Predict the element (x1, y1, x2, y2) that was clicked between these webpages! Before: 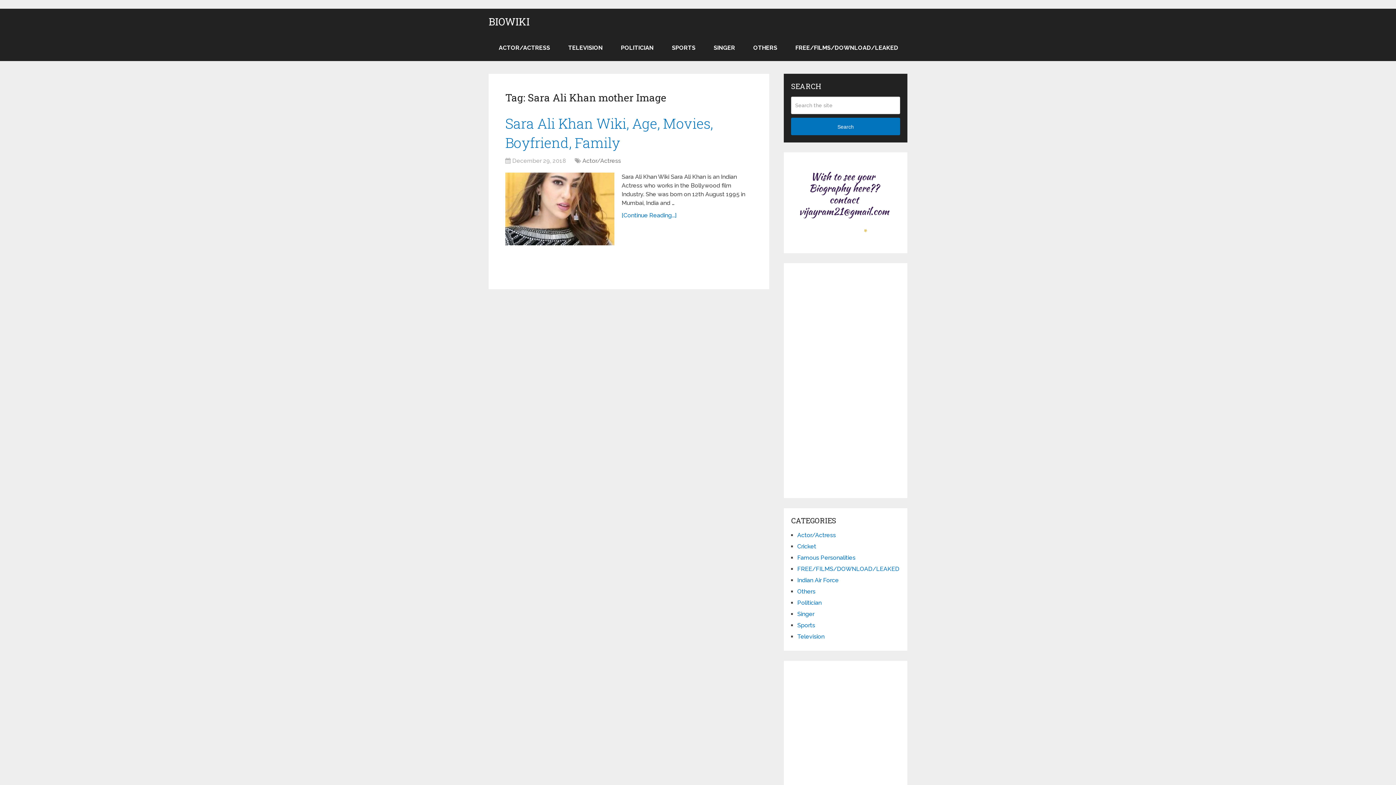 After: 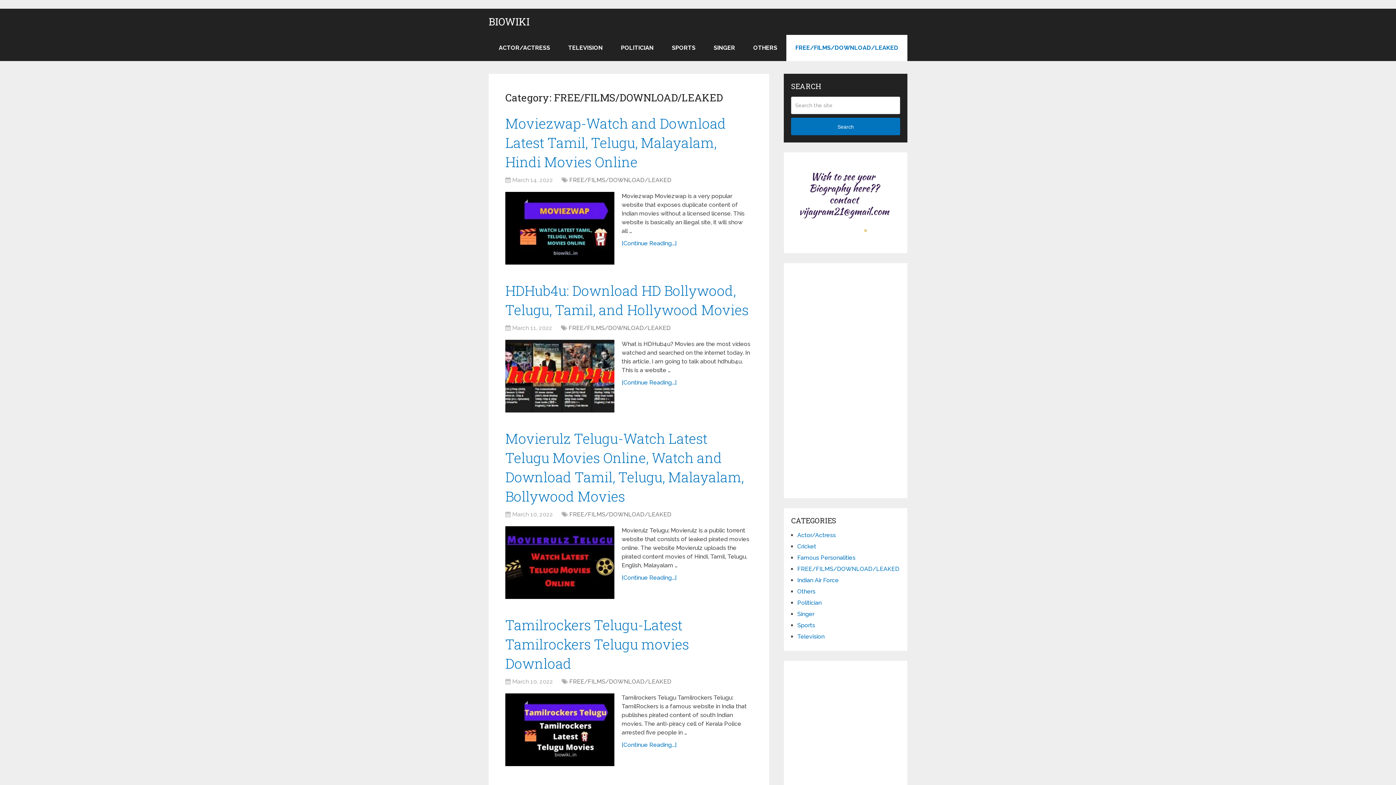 Action: bbox: (786, 34, 907, 61) label: FREE/FILMS/DOWNLOAD/LEAKED